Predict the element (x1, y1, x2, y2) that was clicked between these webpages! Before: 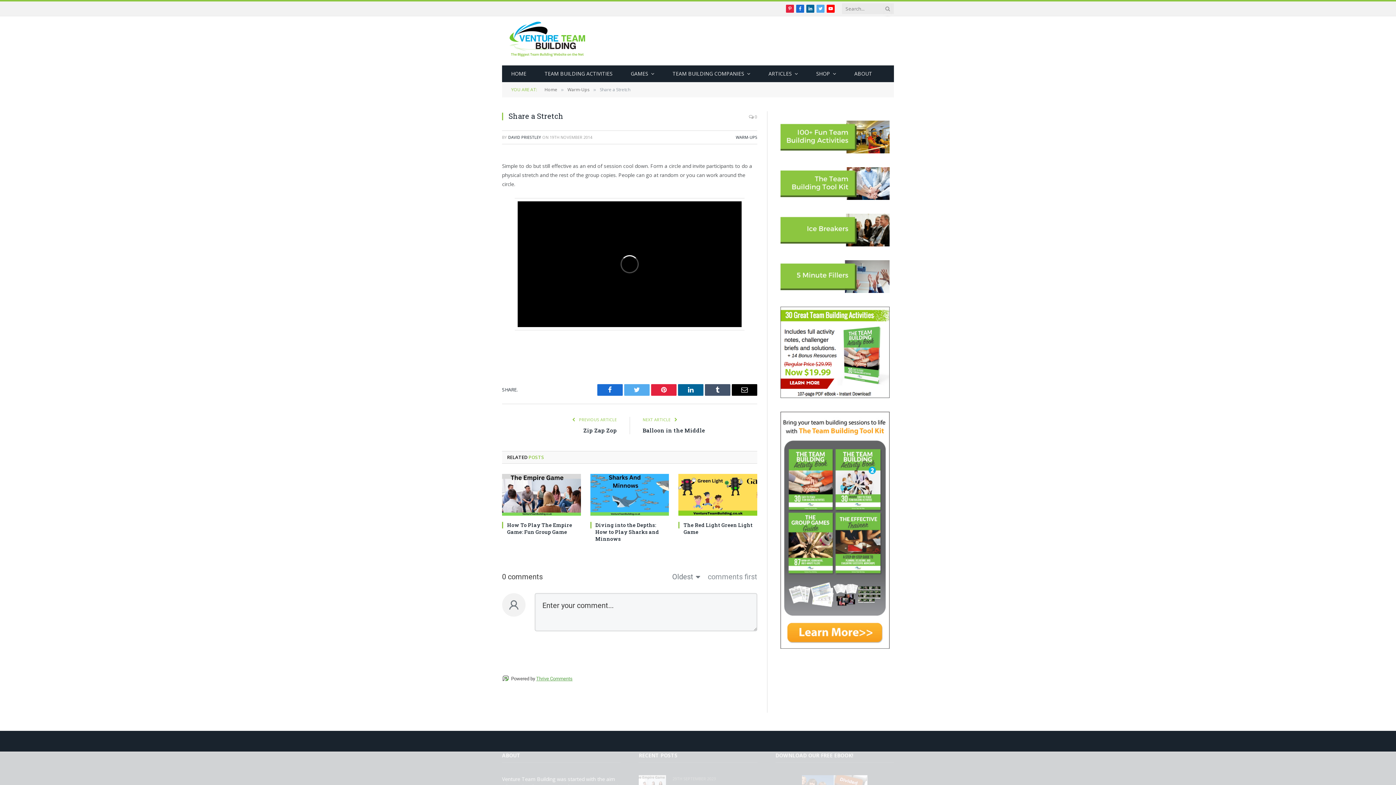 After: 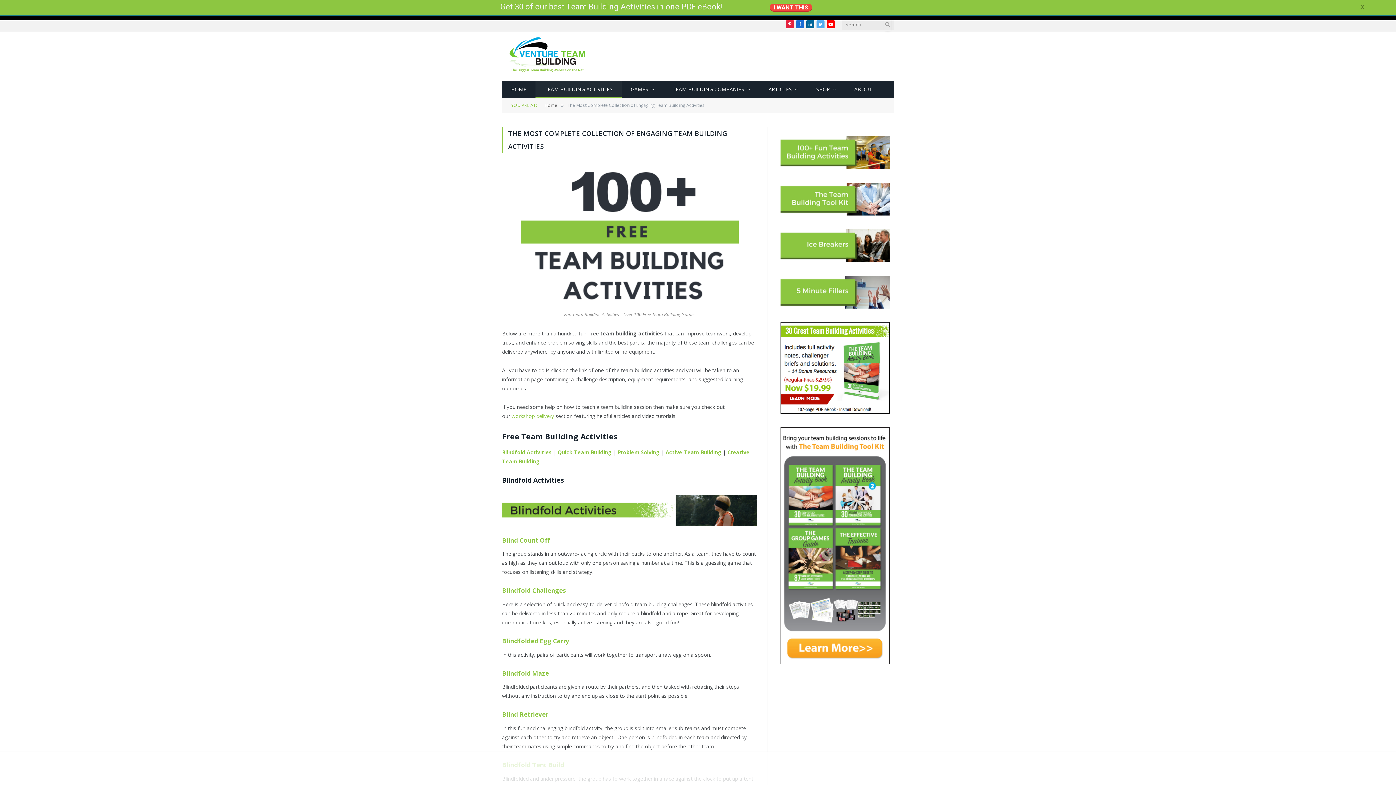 Action: label: TEAM BUILDING ACTIVITIES bbox: (535, 65, 621, 82)